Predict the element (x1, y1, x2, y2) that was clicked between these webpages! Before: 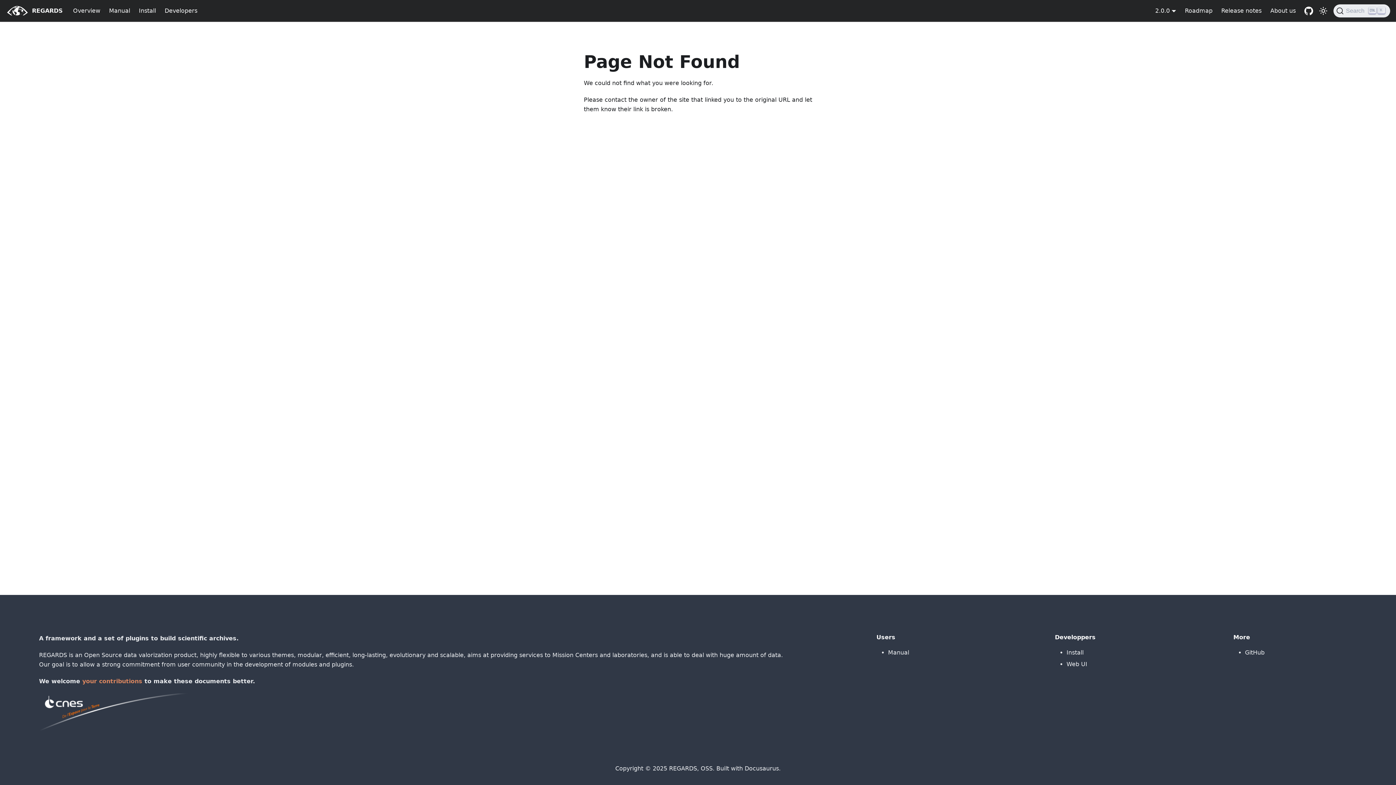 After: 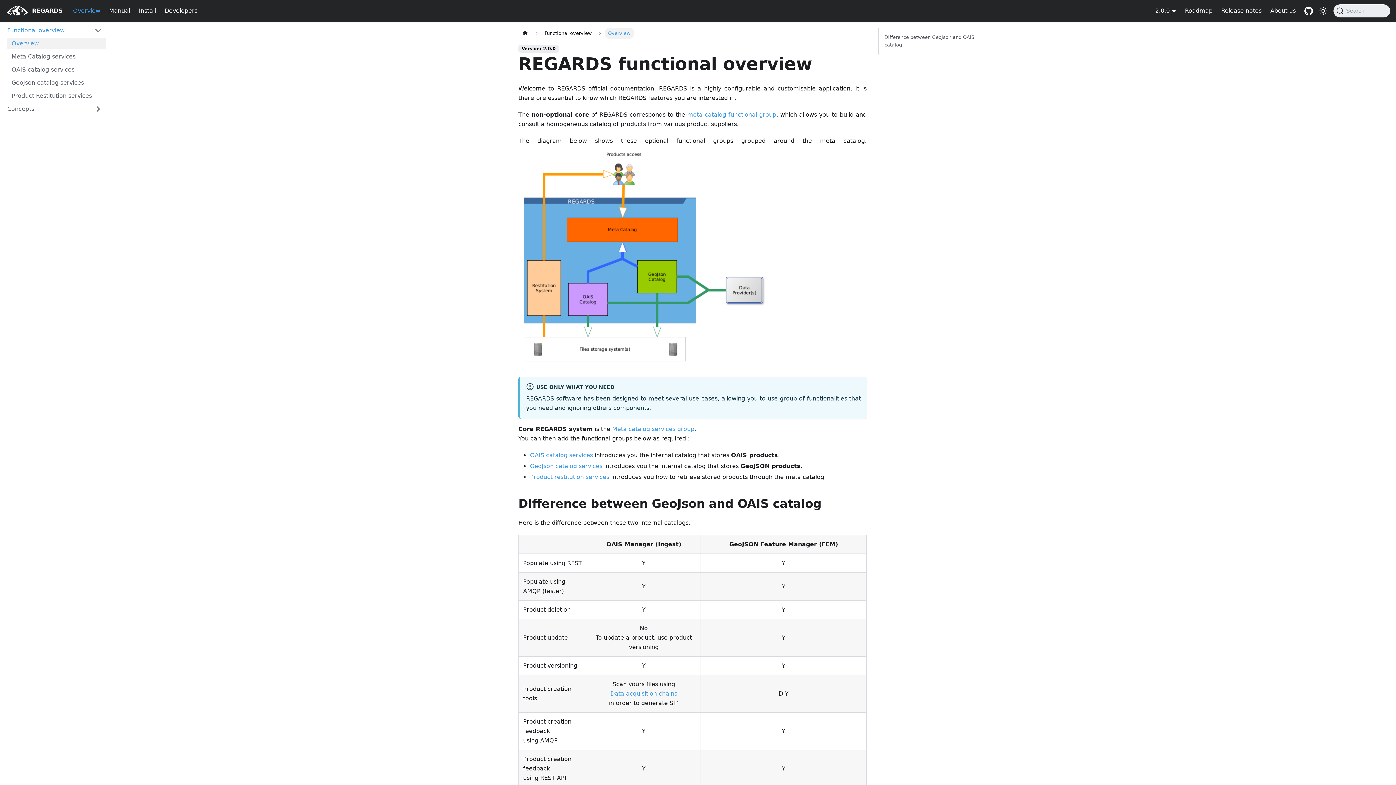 Action: bbox: (1155, 7, 1176, 14) label: 2.0.0